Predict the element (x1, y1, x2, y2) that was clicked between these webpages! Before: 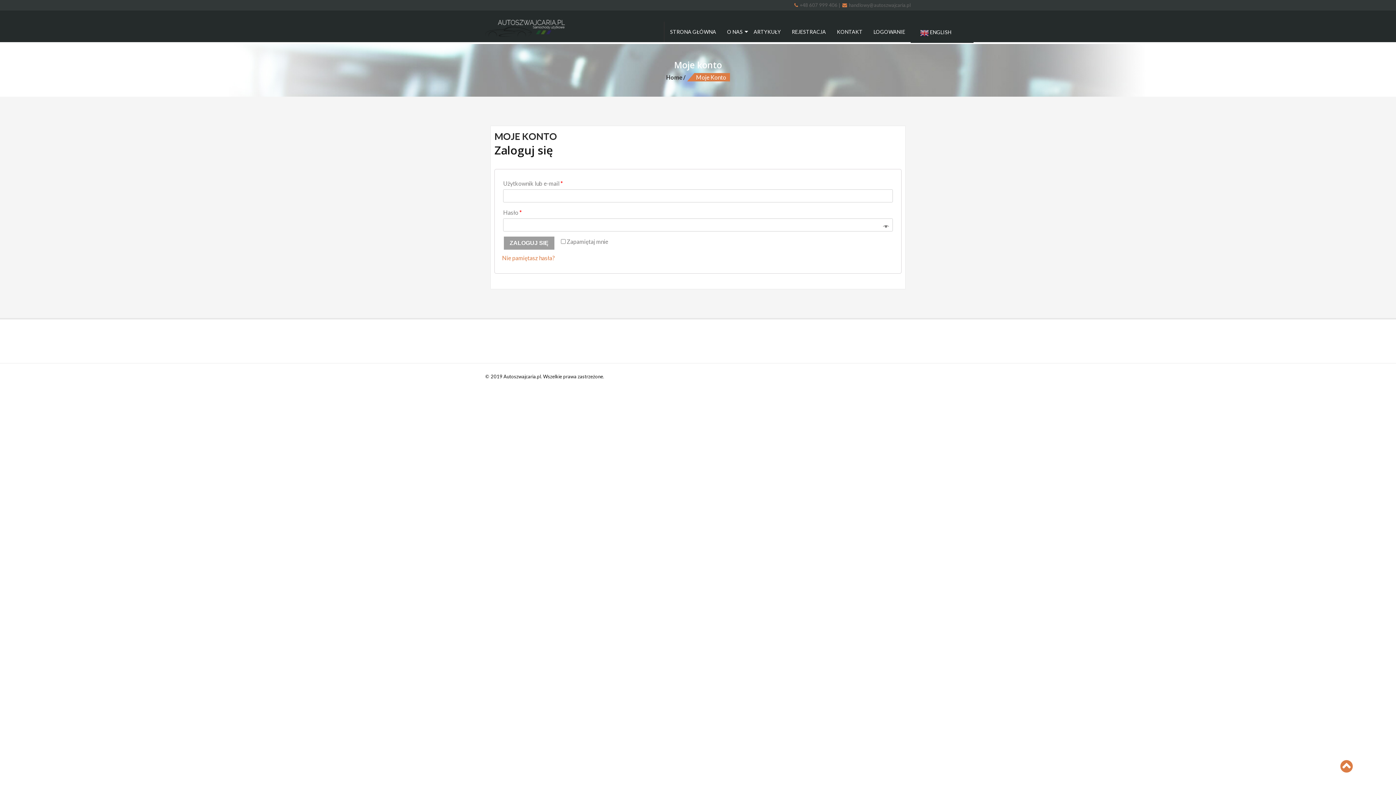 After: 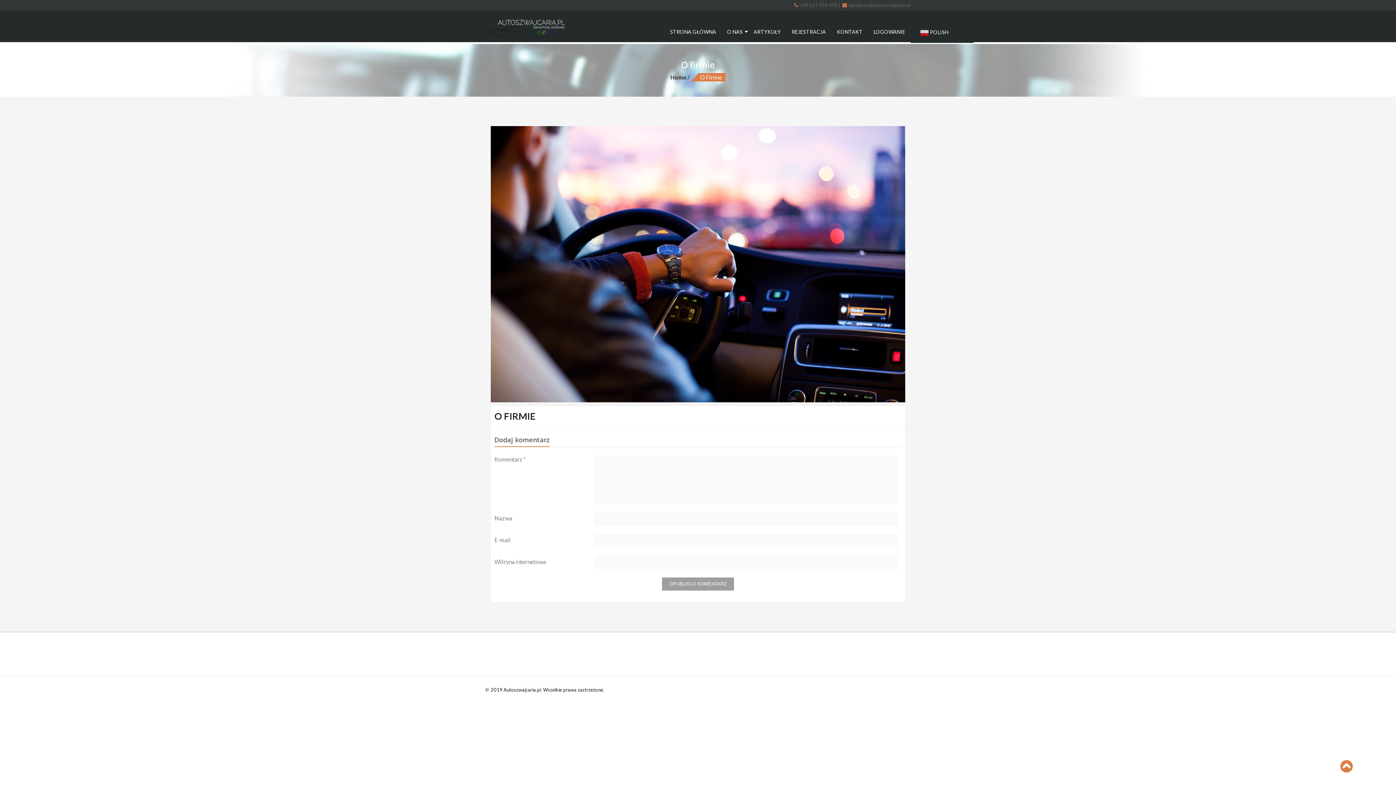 Action: bbox: (721, 21, 748, 42) label: O NAS